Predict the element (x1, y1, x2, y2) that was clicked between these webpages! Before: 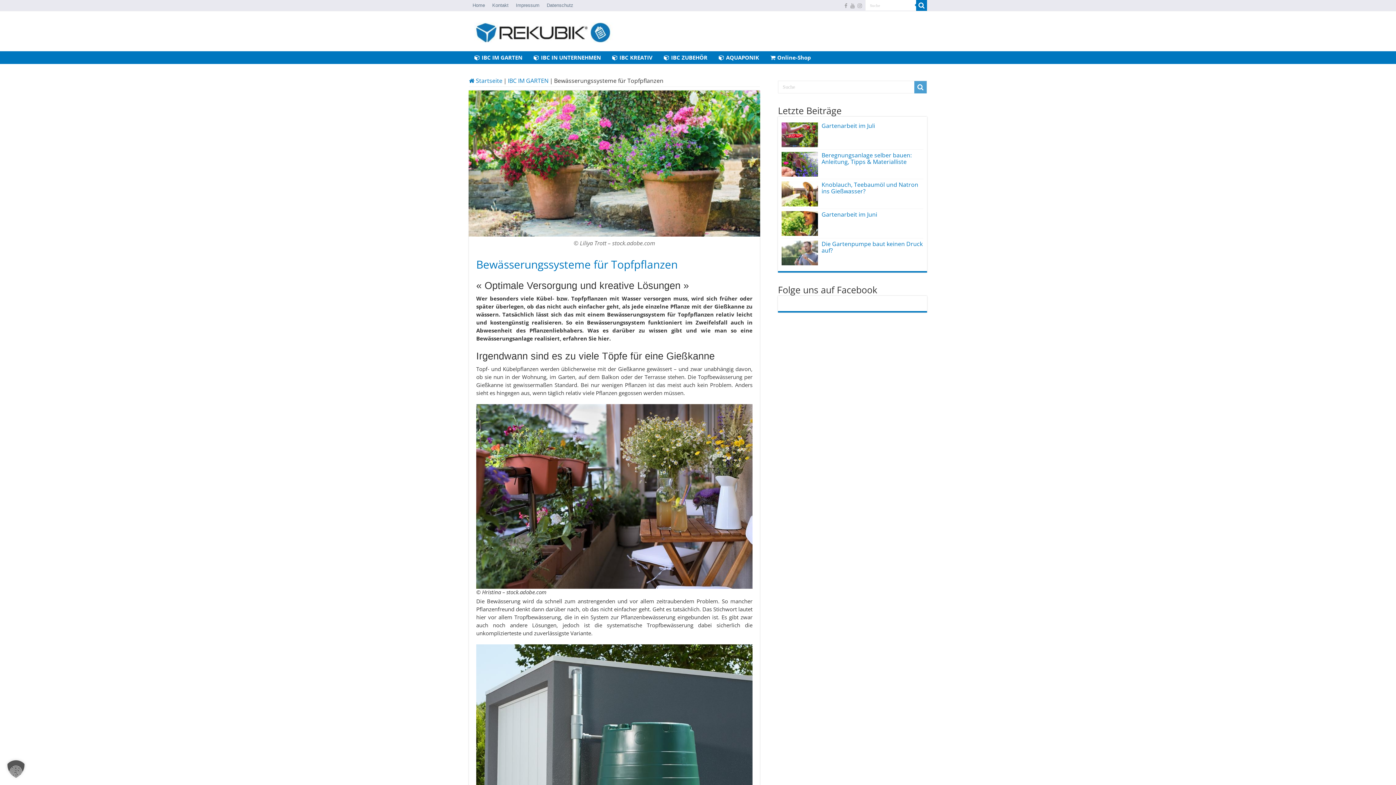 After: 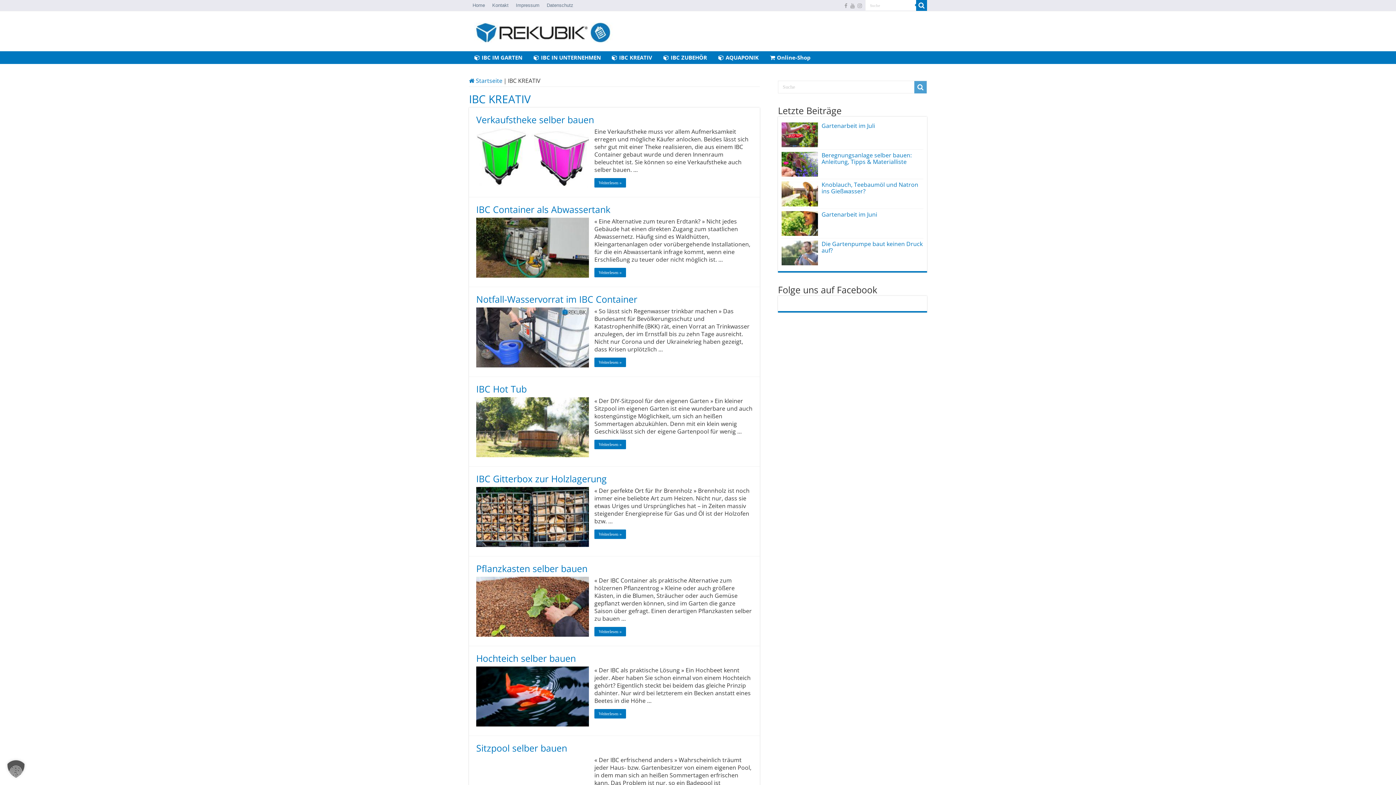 Action: label: IBC KREATIV bbox: (606, 51, 658, 64)